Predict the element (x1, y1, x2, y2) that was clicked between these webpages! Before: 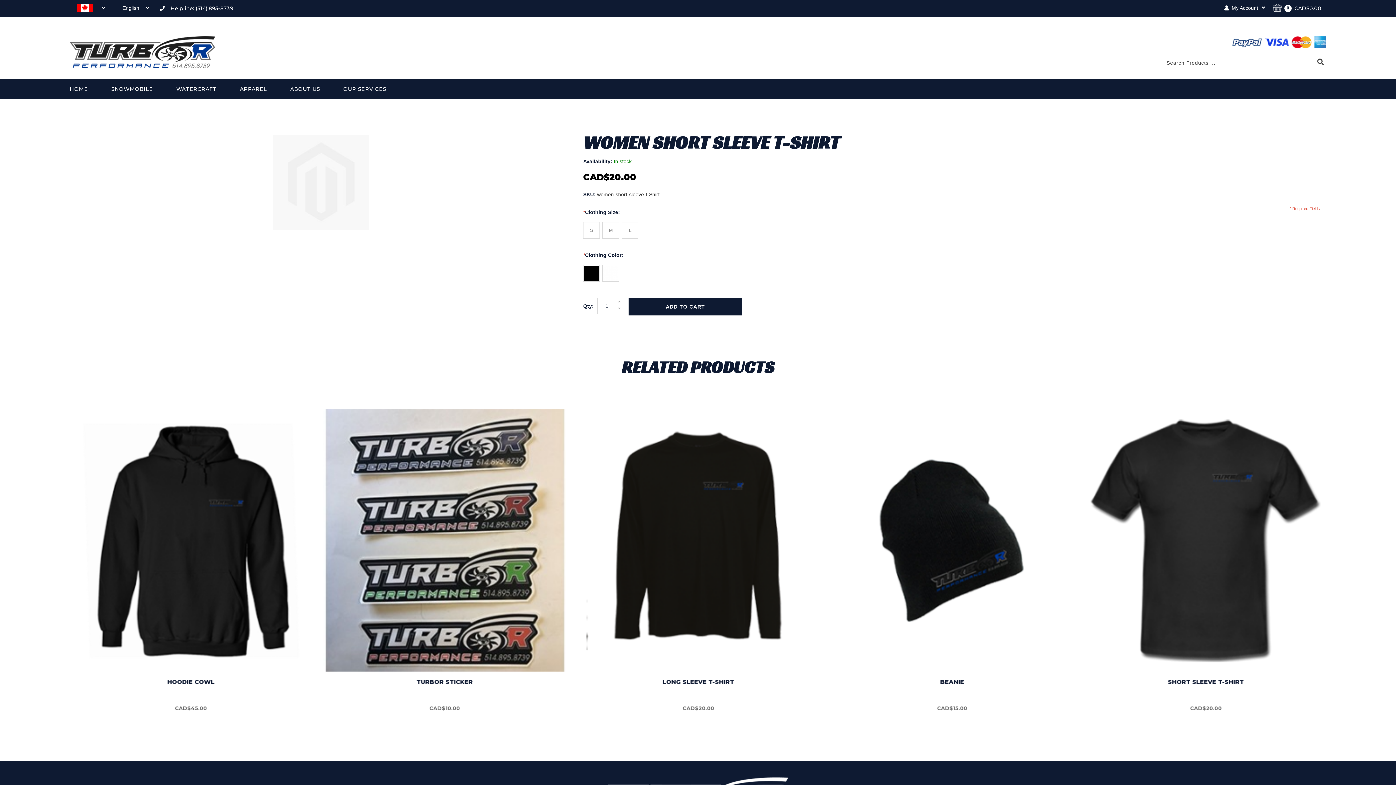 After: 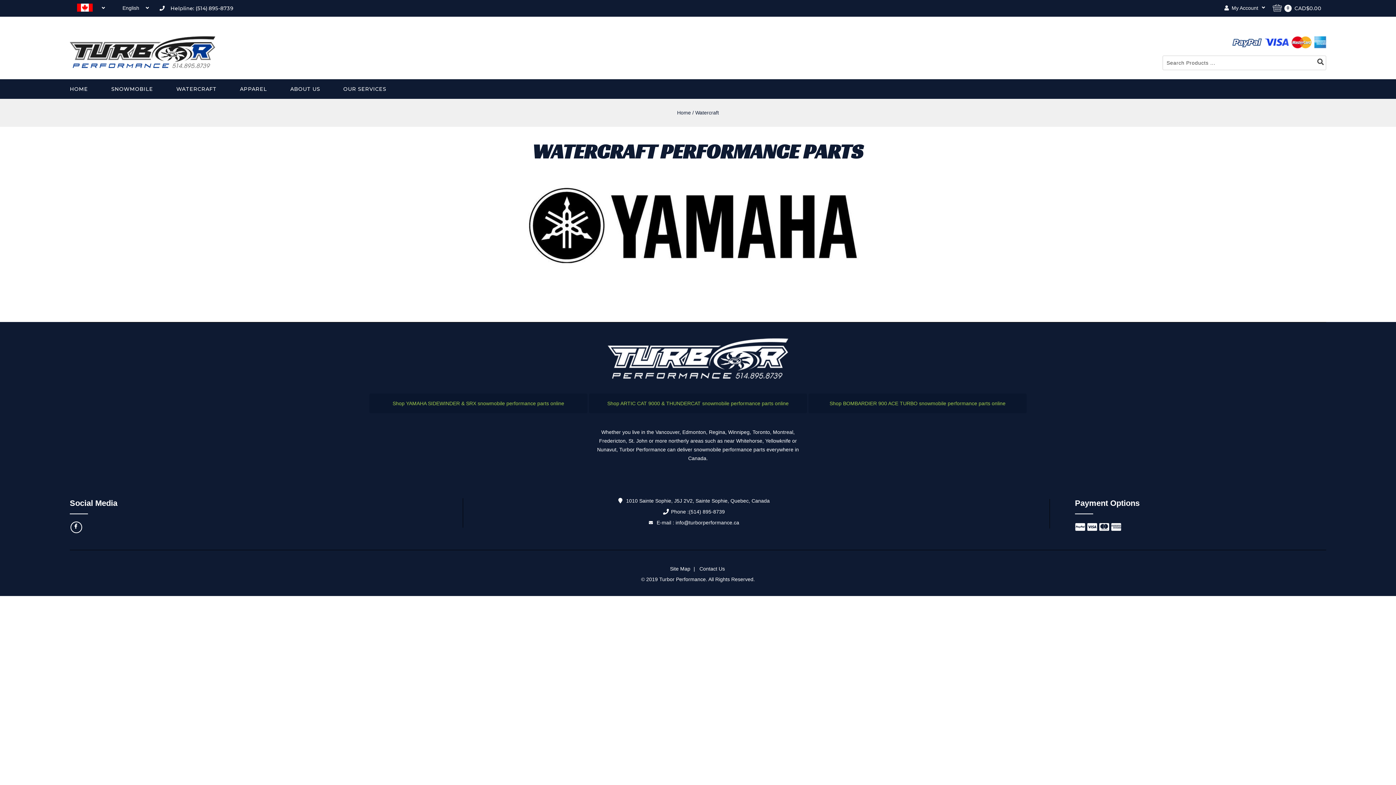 Action: bbox: (165, 79, 227, 98) label: WATERCRAFT